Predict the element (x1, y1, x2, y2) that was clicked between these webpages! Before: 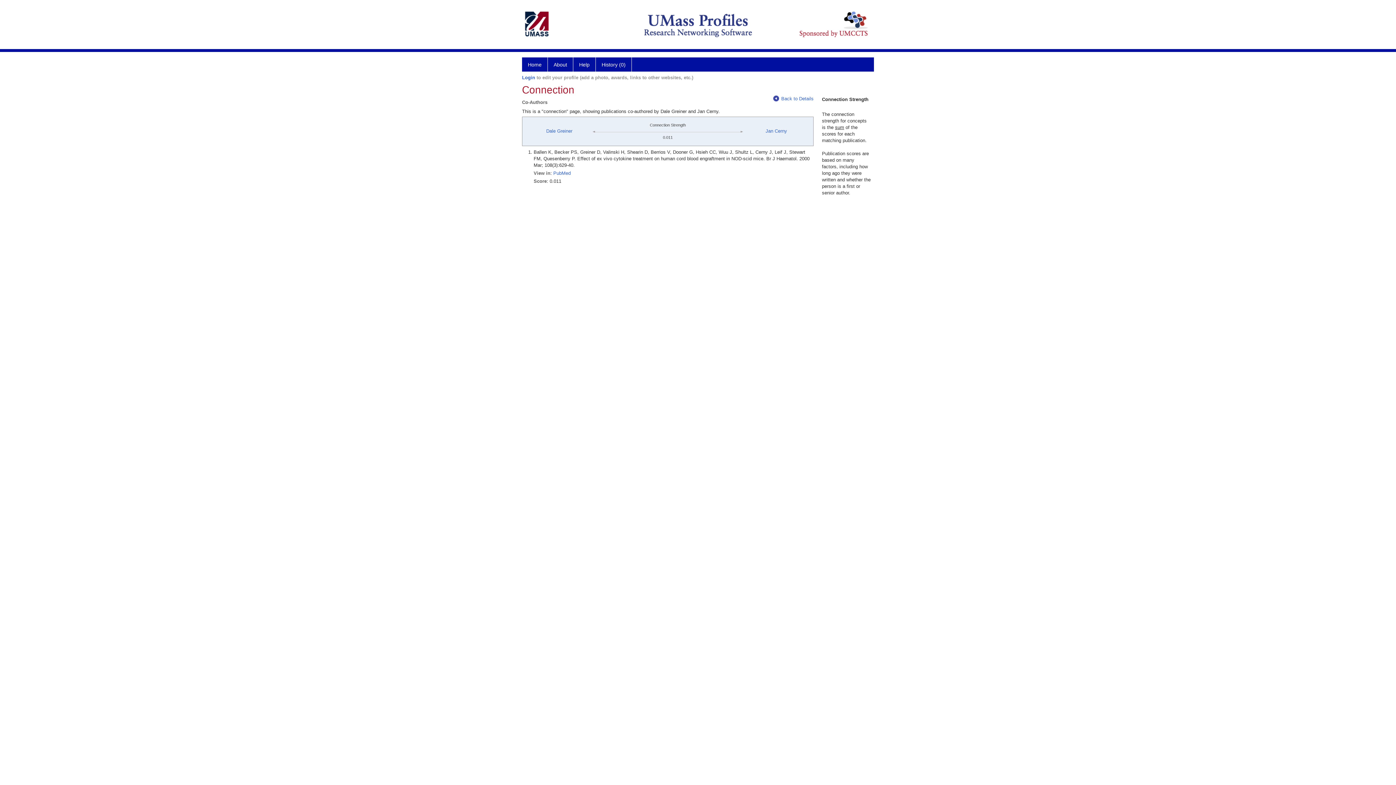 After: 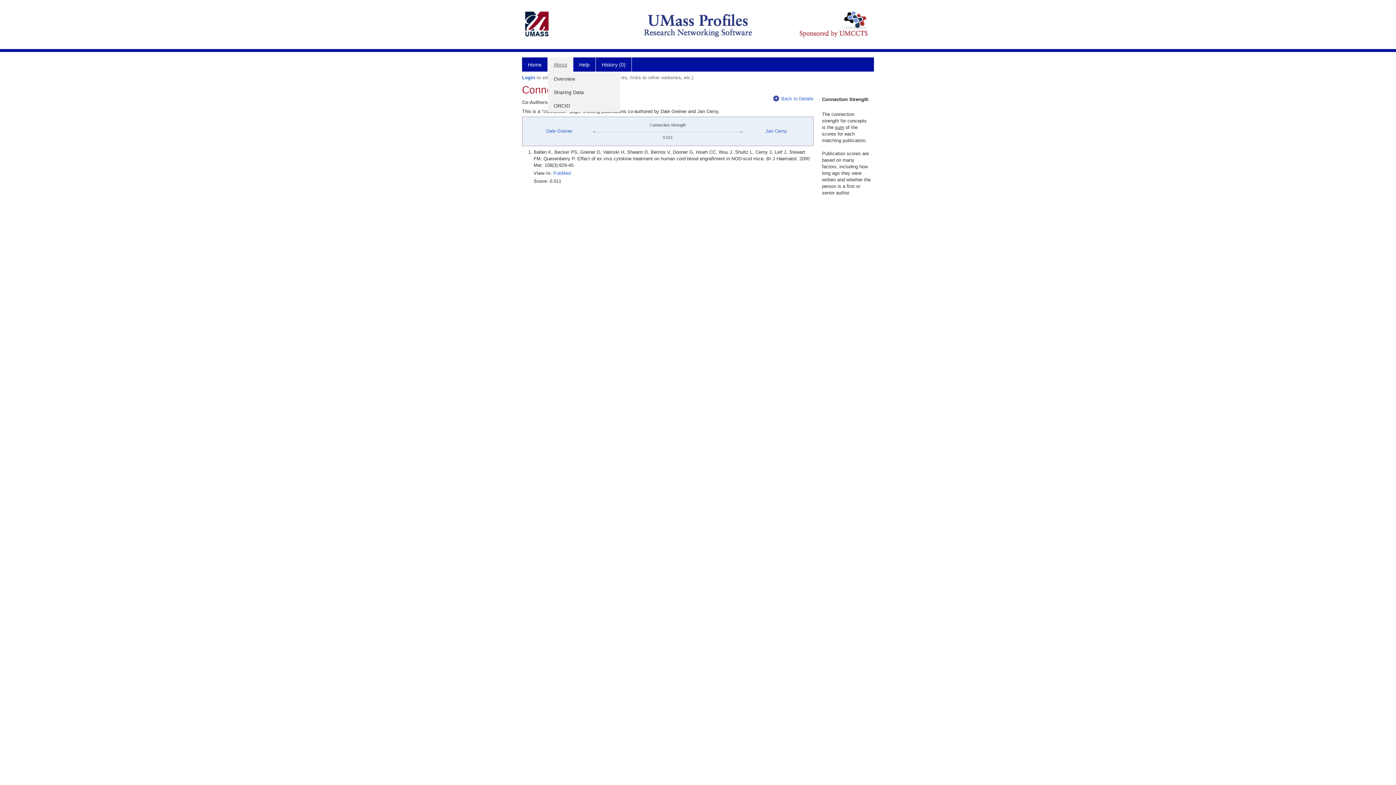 Action: bbox: (548, 57, 573, 71) label: About